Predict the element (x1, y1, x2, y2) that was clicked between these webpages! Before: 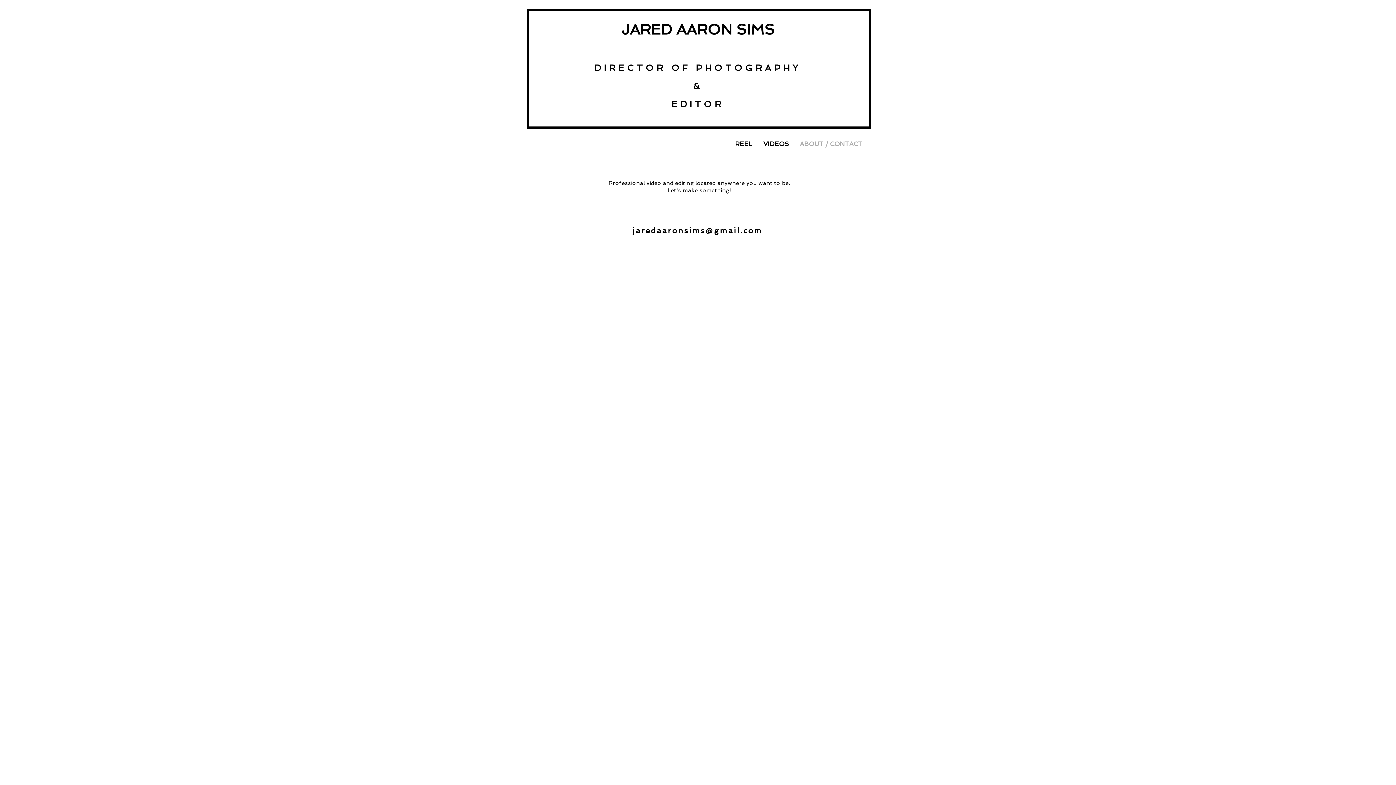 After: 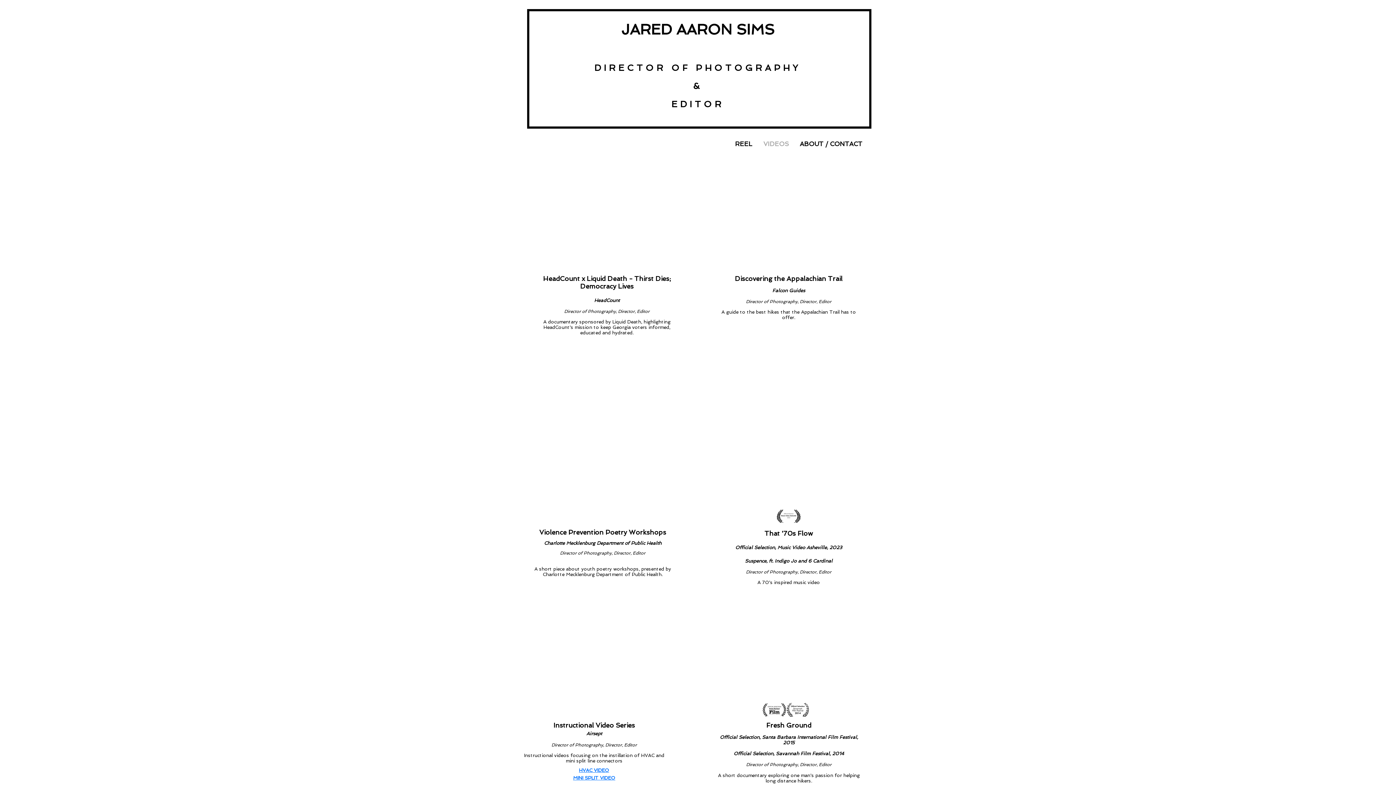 Action: bbox: (758, 138, 794, 149) label: VIDEOS